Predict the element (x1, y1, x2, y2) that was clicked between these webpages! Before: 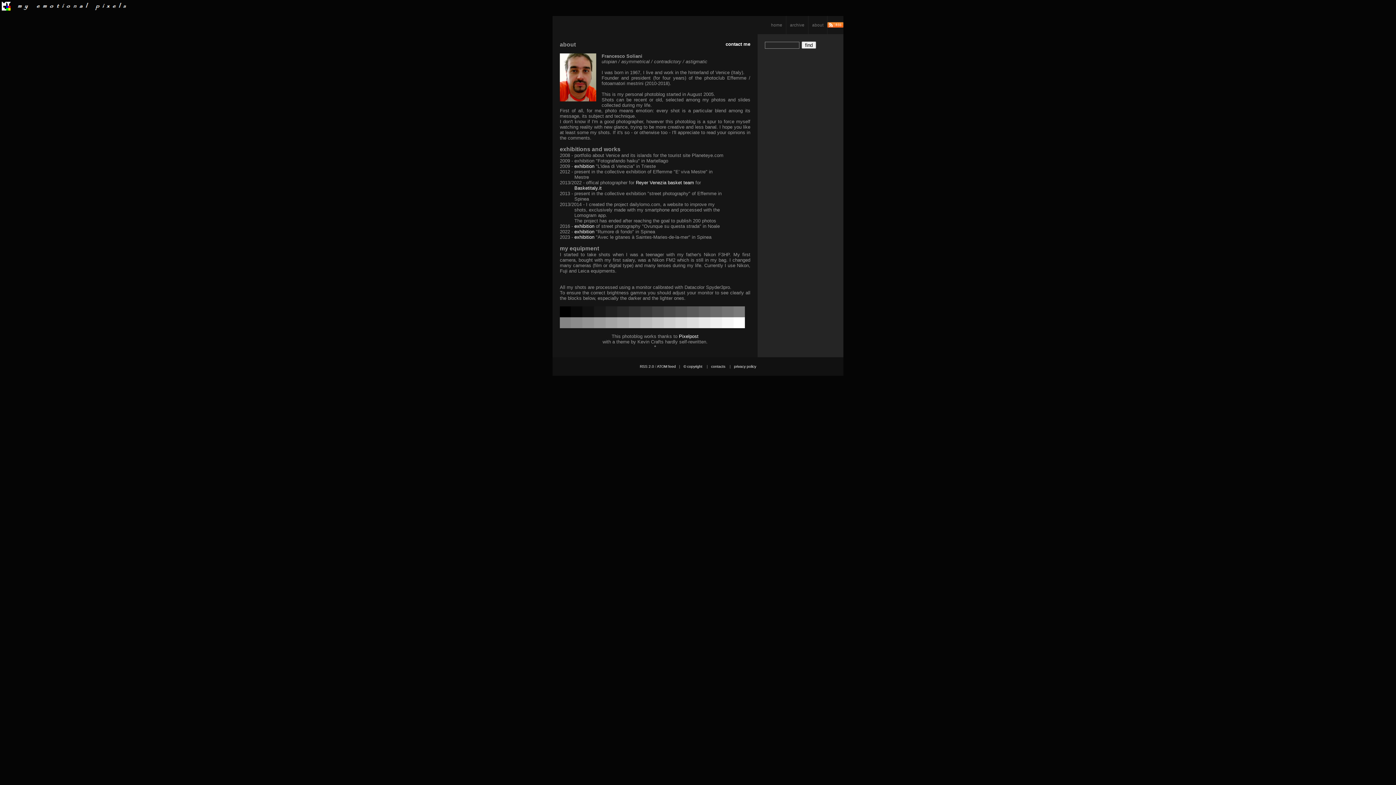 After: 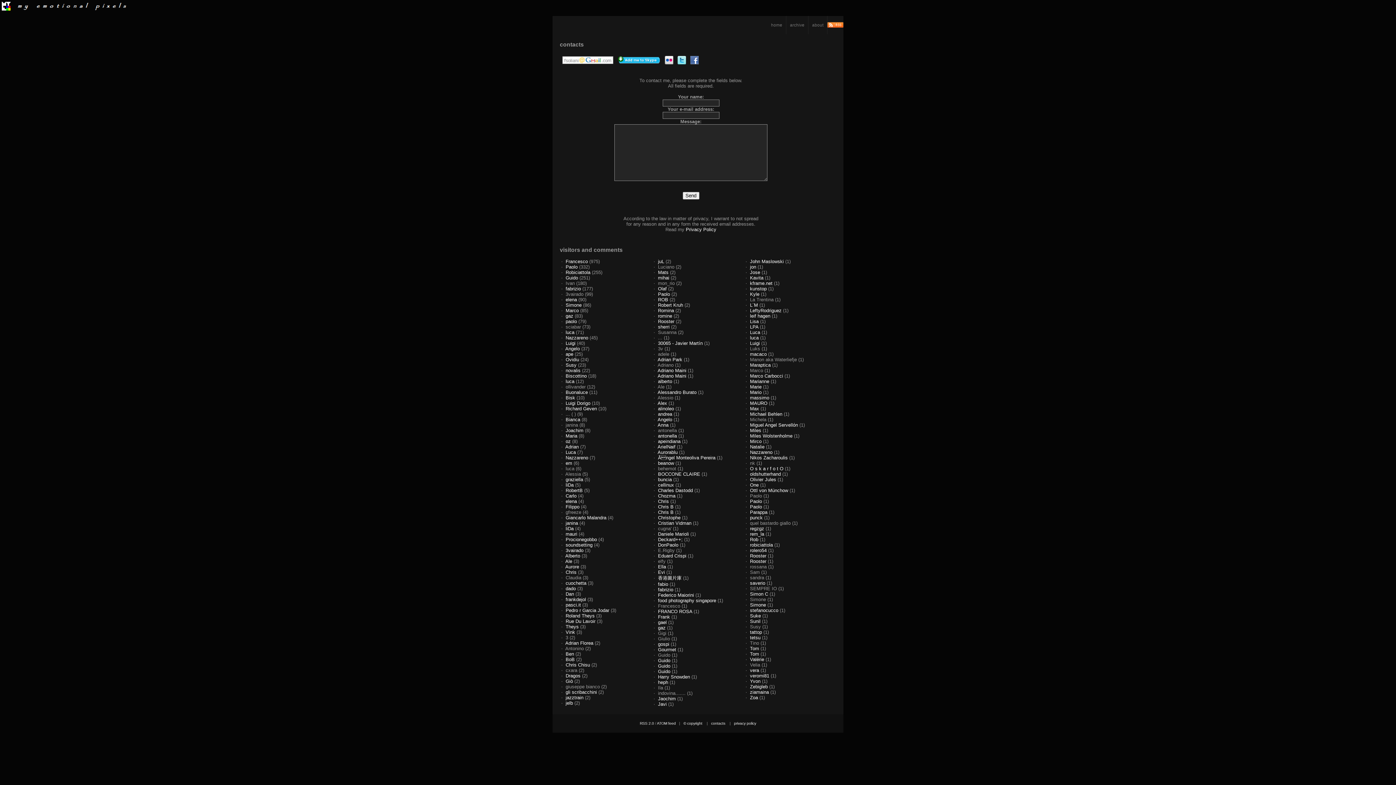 Action: label: contacts bbox: (711, 364, 725, 368)